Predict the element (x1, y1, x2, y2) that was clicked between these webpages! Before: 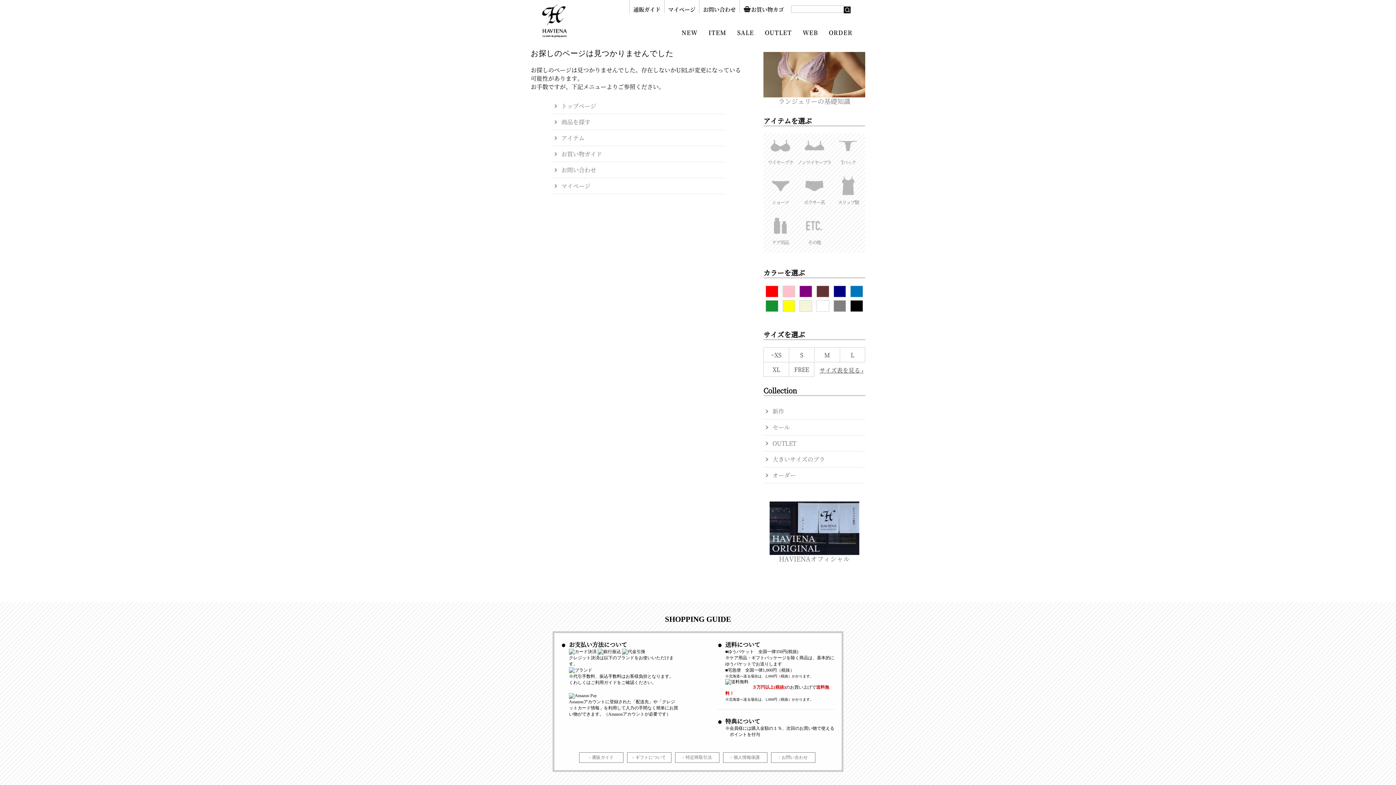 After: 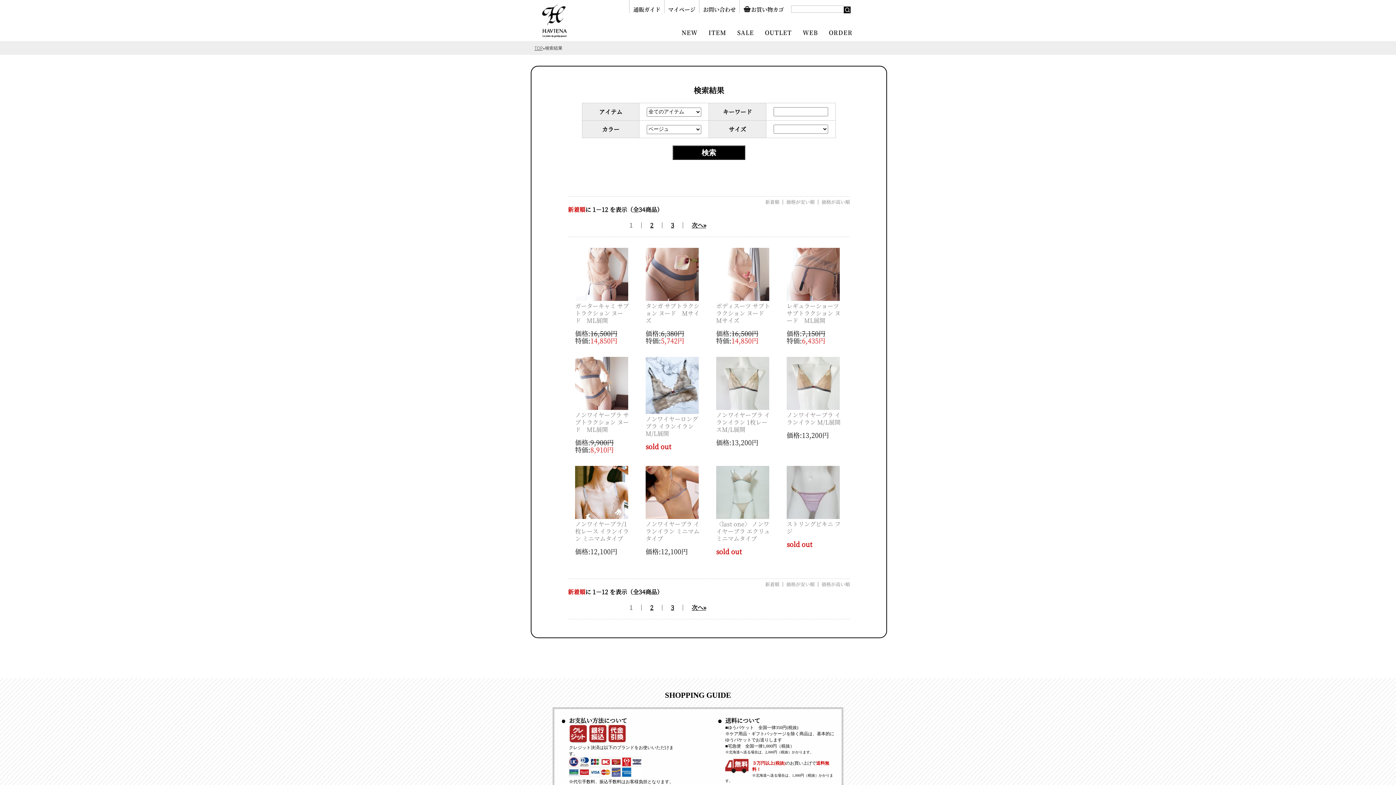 Action: bbox: (799, 300, 812, 312)